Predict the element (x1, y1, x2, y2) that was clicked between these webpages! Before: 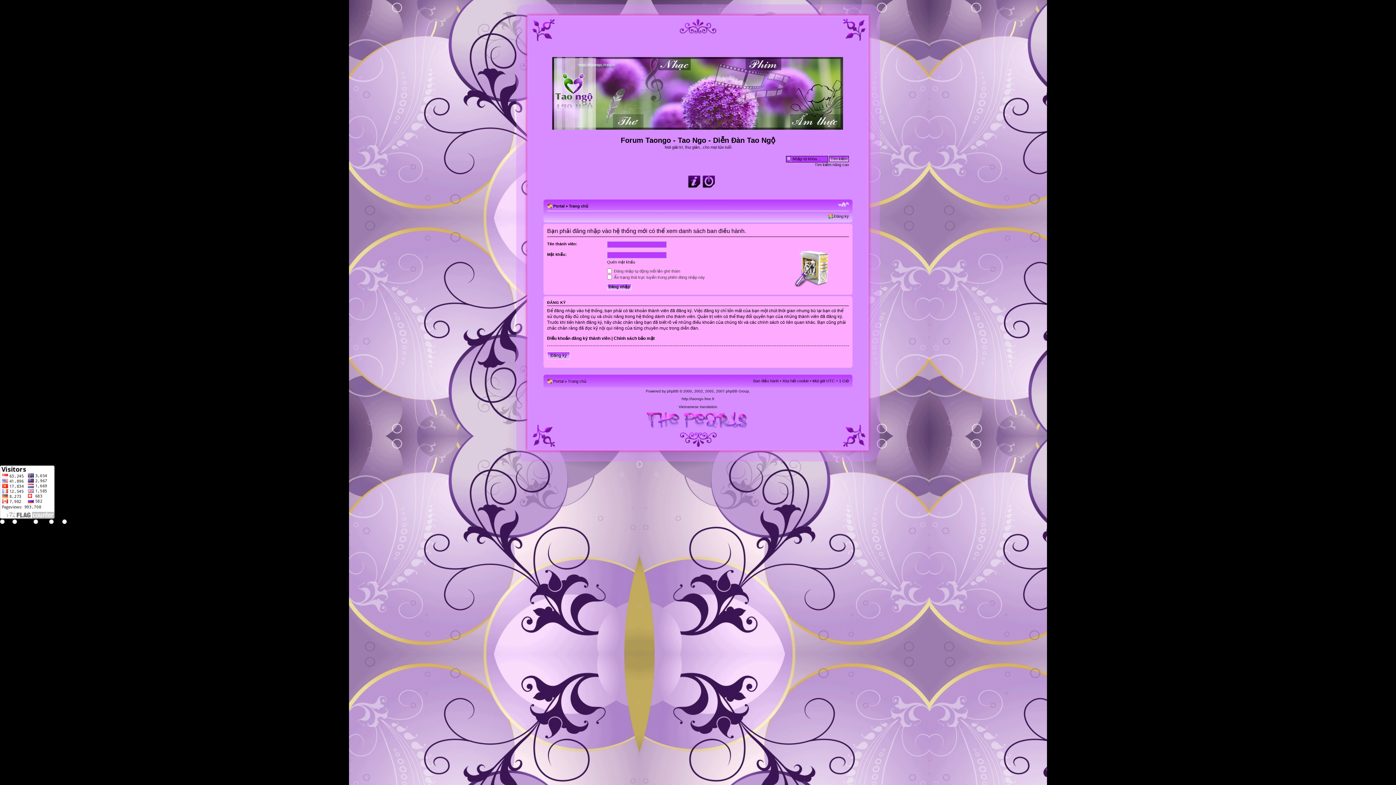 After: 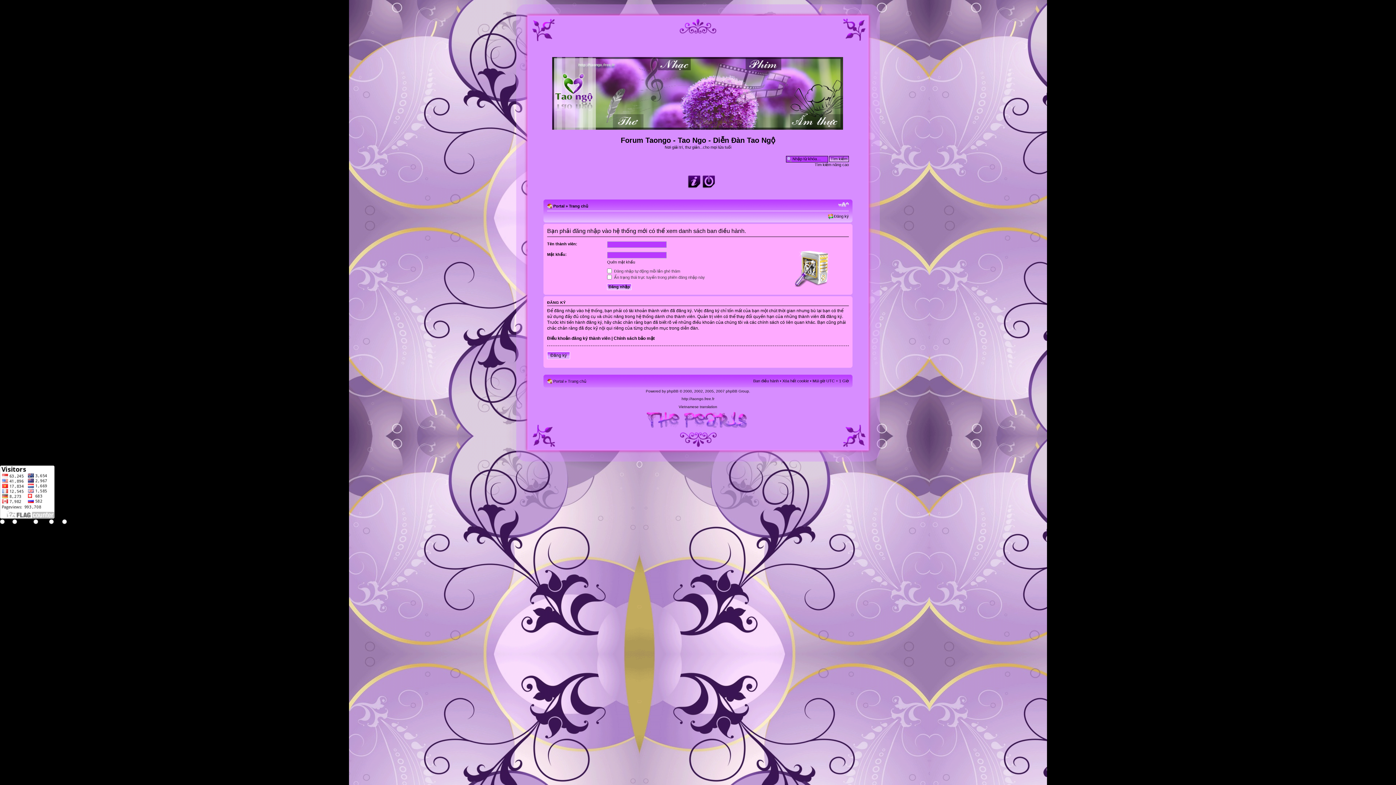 Action: bbox: (753, 378, 778, 383) label: Ban điều hành